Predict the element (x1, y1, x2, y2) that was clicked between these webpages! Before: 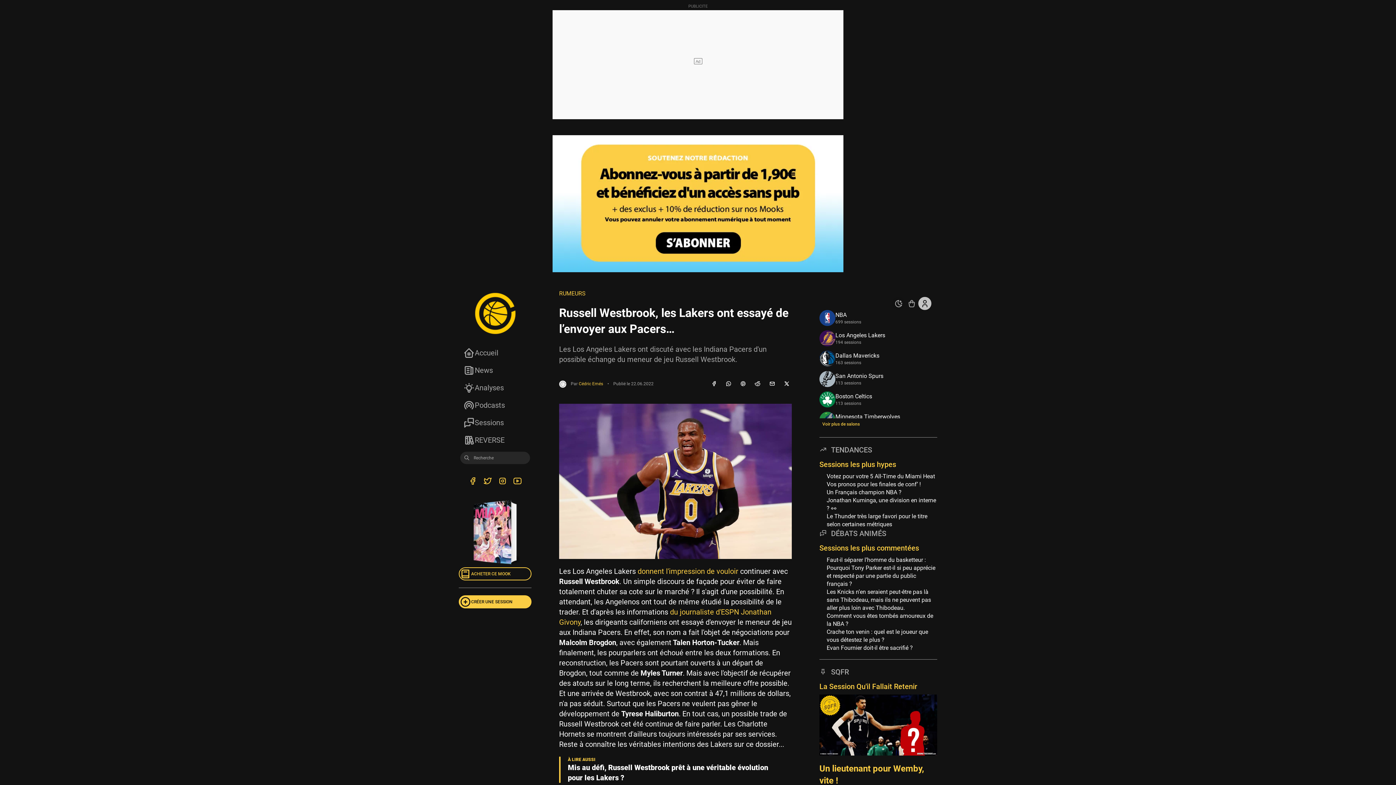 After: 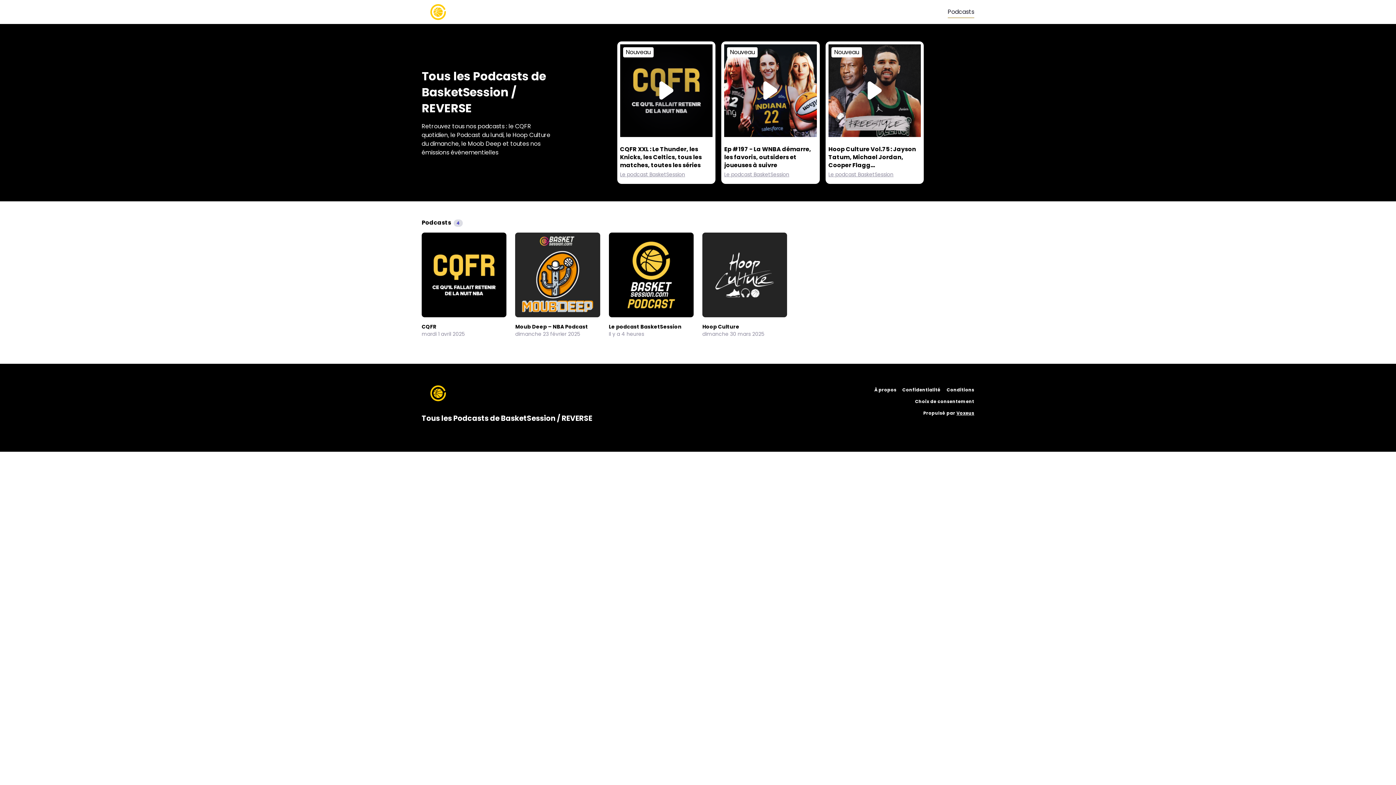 Action: bbox: (458, 396, 513, 414) label: Podcasts